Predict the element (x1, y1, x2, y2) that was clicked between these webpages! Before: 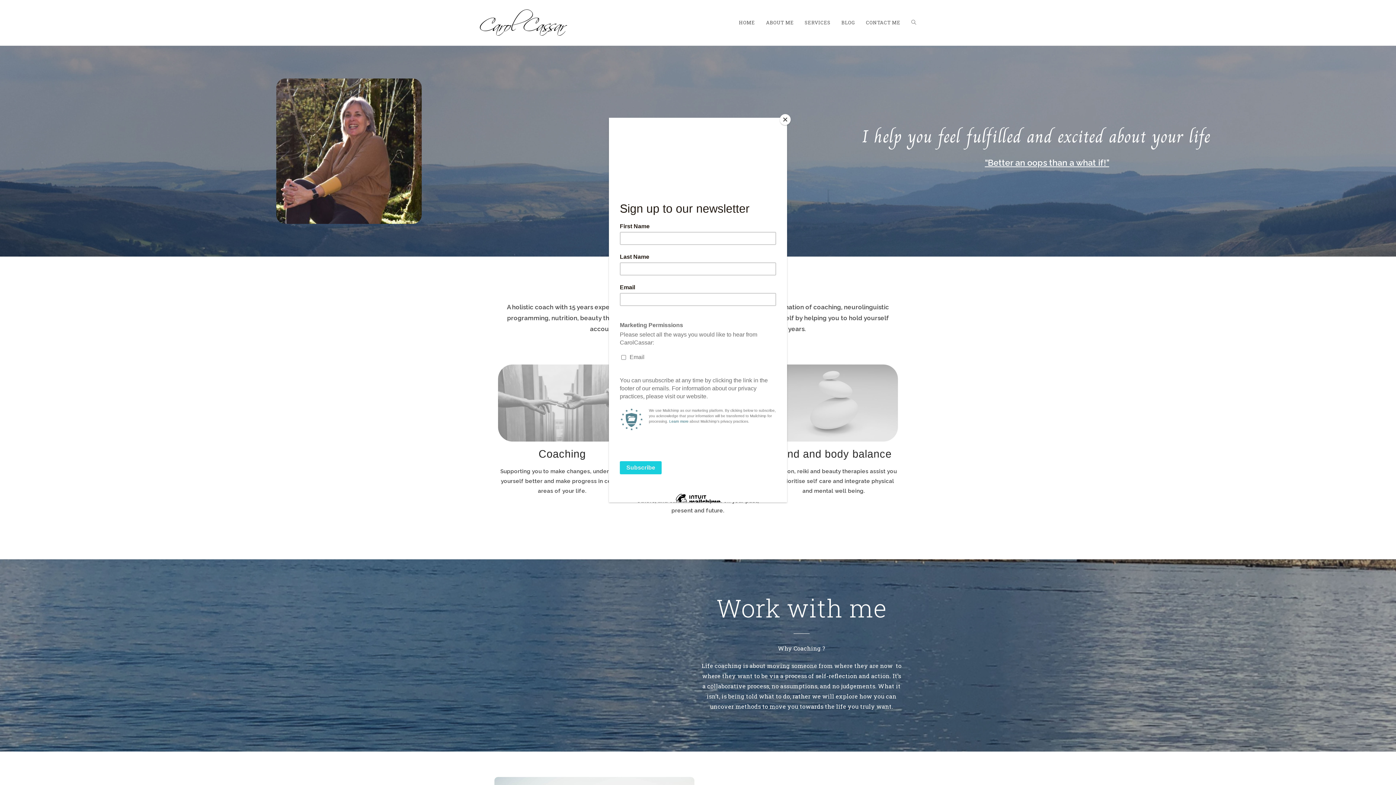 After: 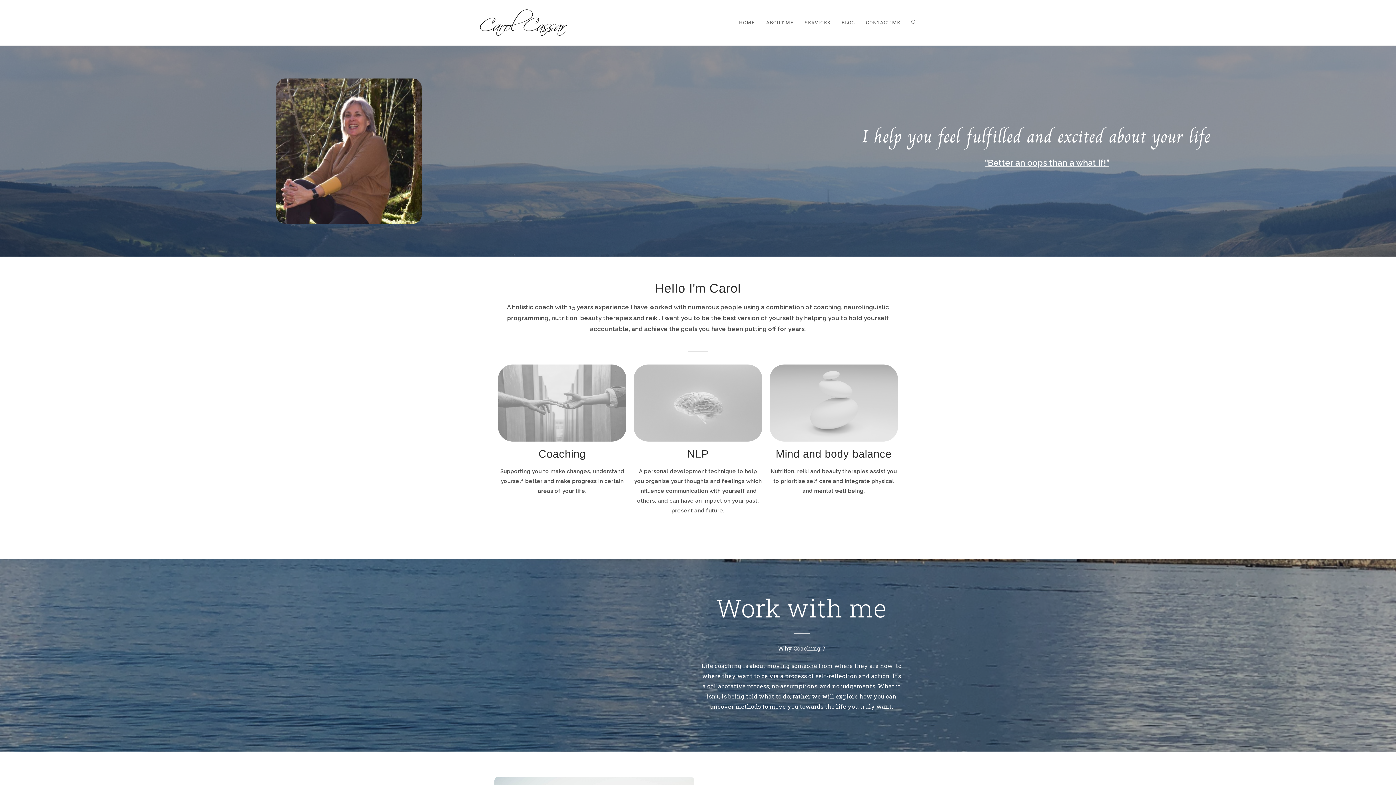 Action: label: Close bbox: (780, 114, 790, 125)